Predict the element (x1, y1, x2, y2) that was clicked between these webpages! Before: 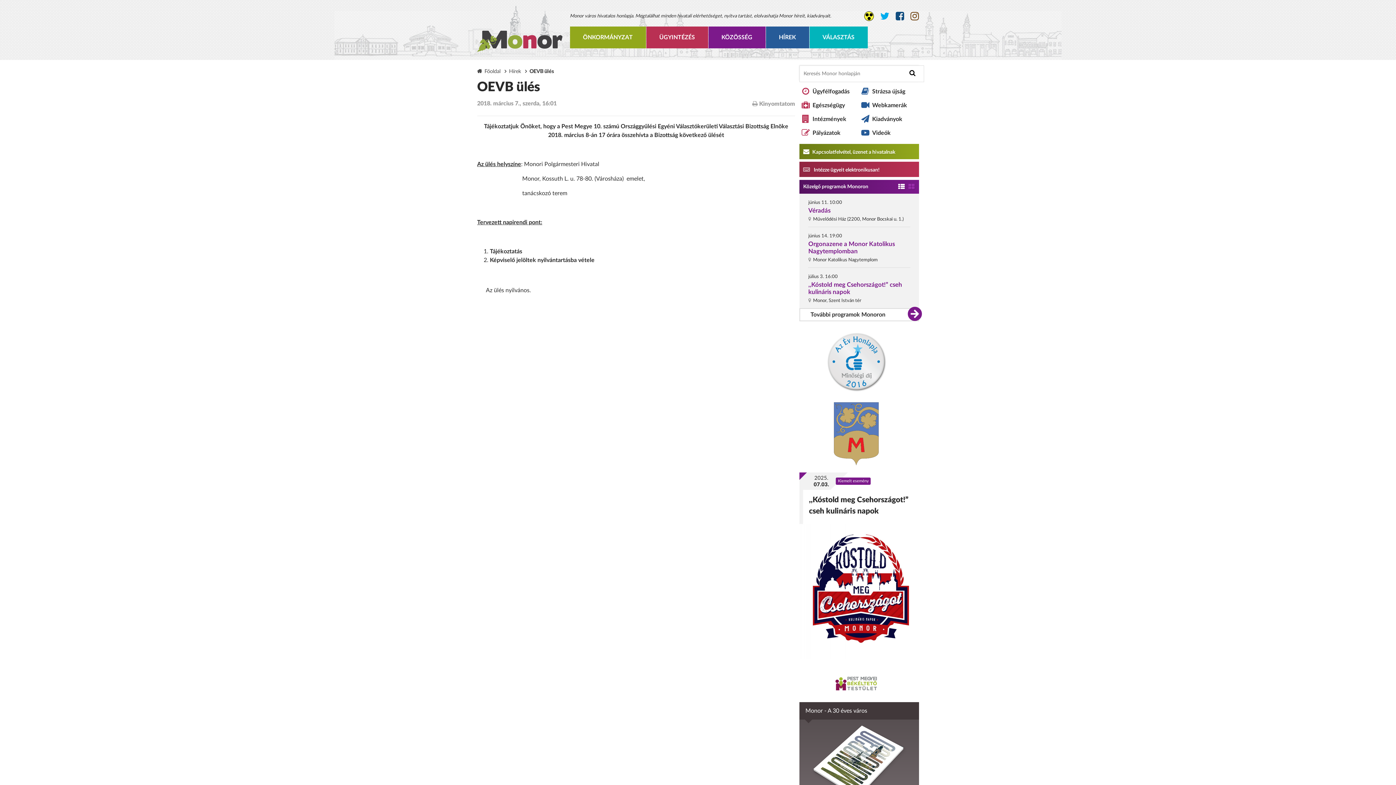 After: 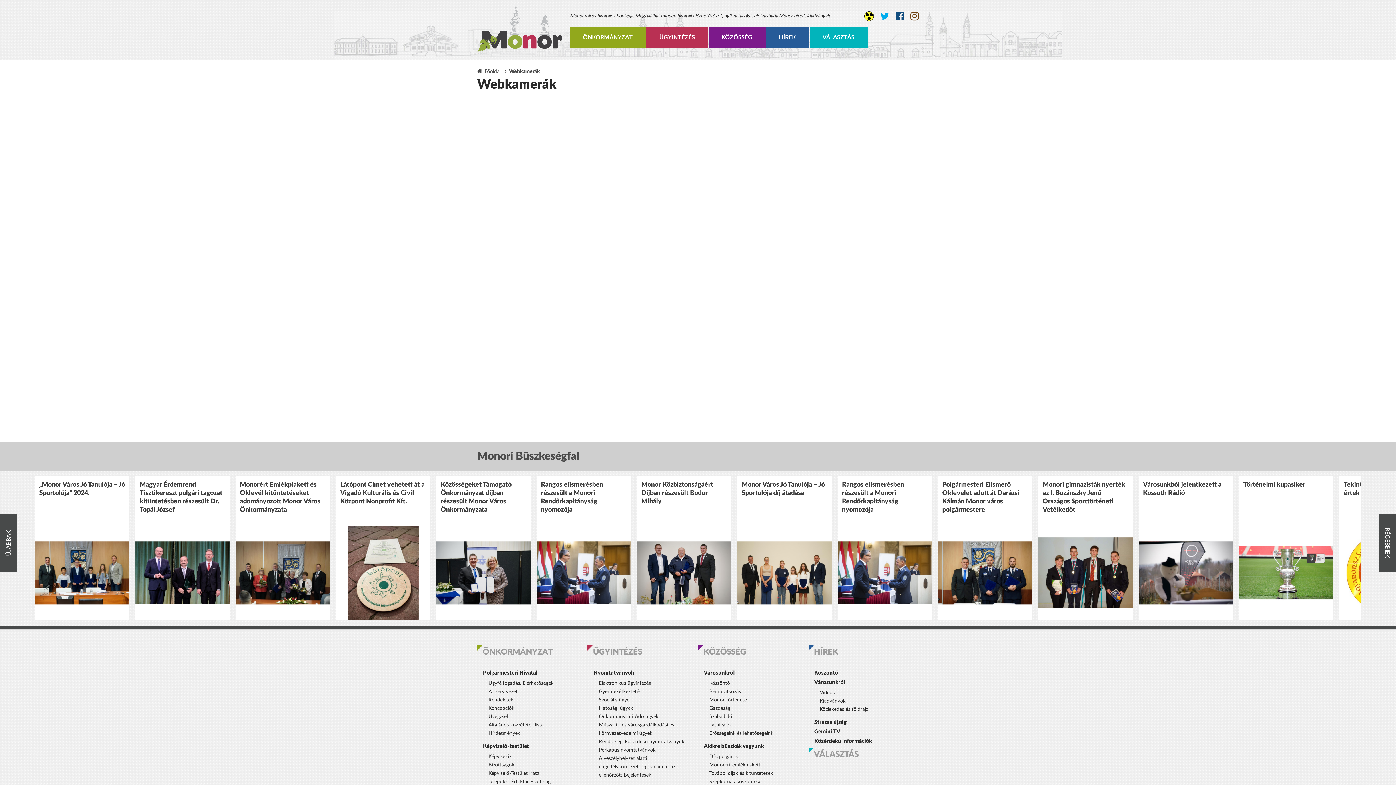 Action: label: Webkamerák bbox: (872, 102, 907, 108)